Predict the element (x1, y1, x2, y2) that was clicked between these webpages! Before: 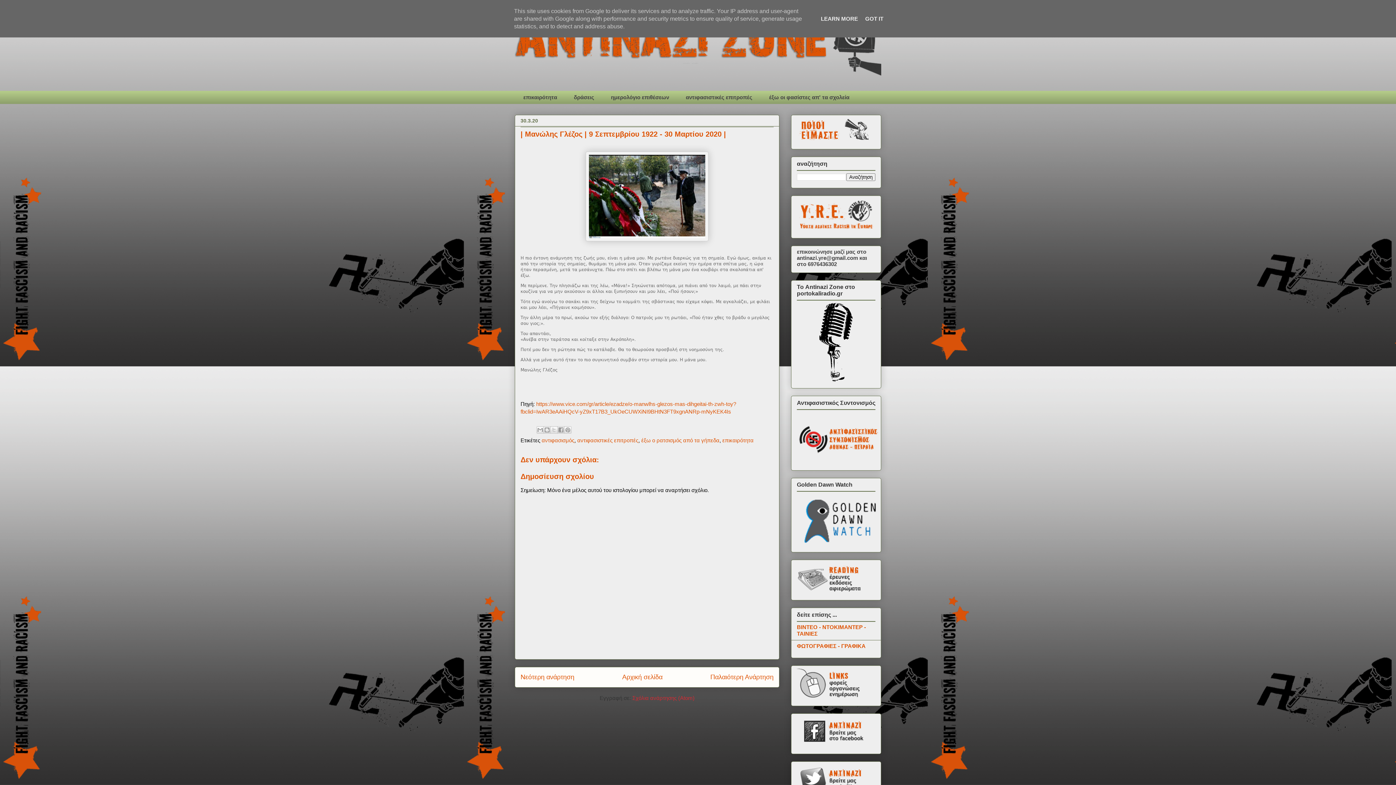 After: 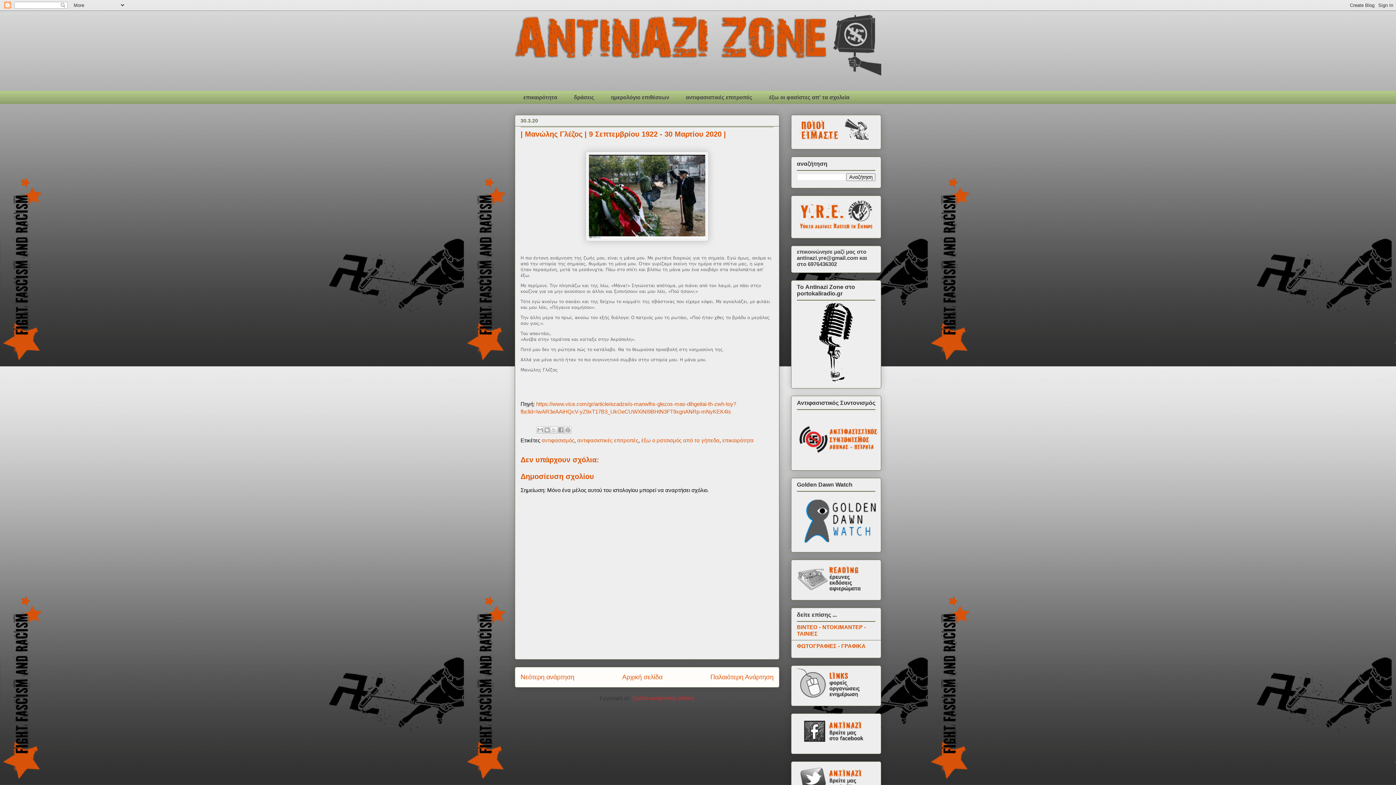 Action: bbox: (863, 15, 885, 21) label: GOT IT